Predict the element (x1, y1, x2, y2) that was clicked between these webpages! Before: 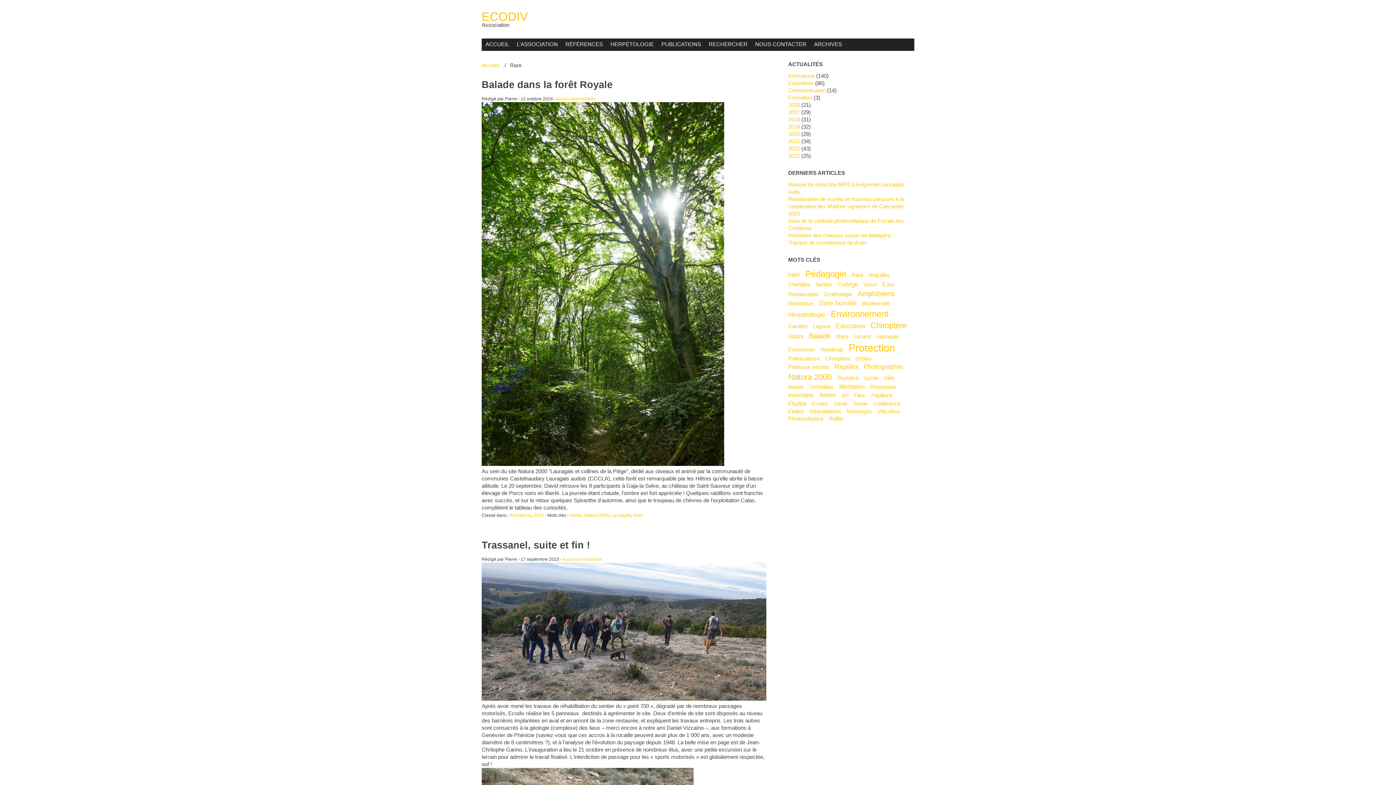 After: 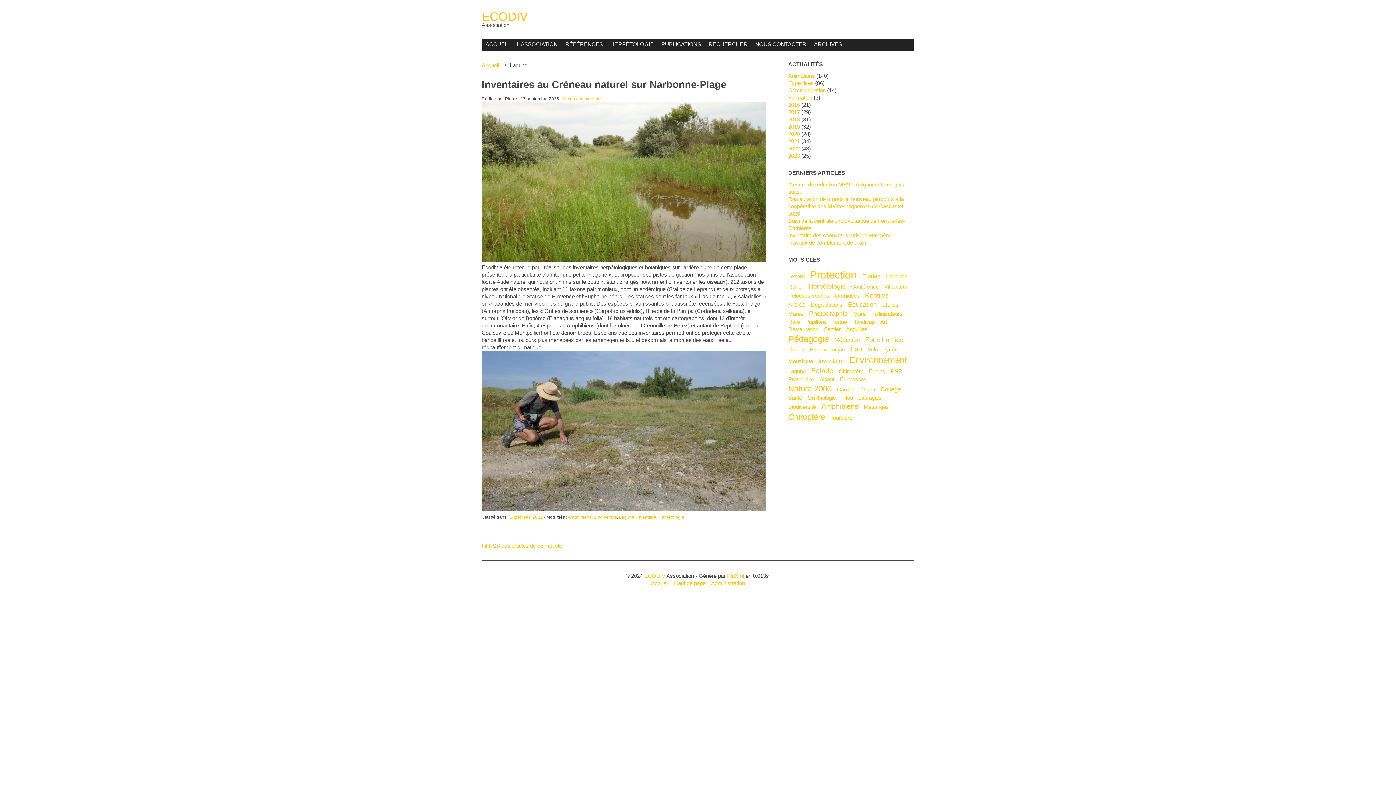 Action: label: Lagune bbox: (813, 323, 830, 329)